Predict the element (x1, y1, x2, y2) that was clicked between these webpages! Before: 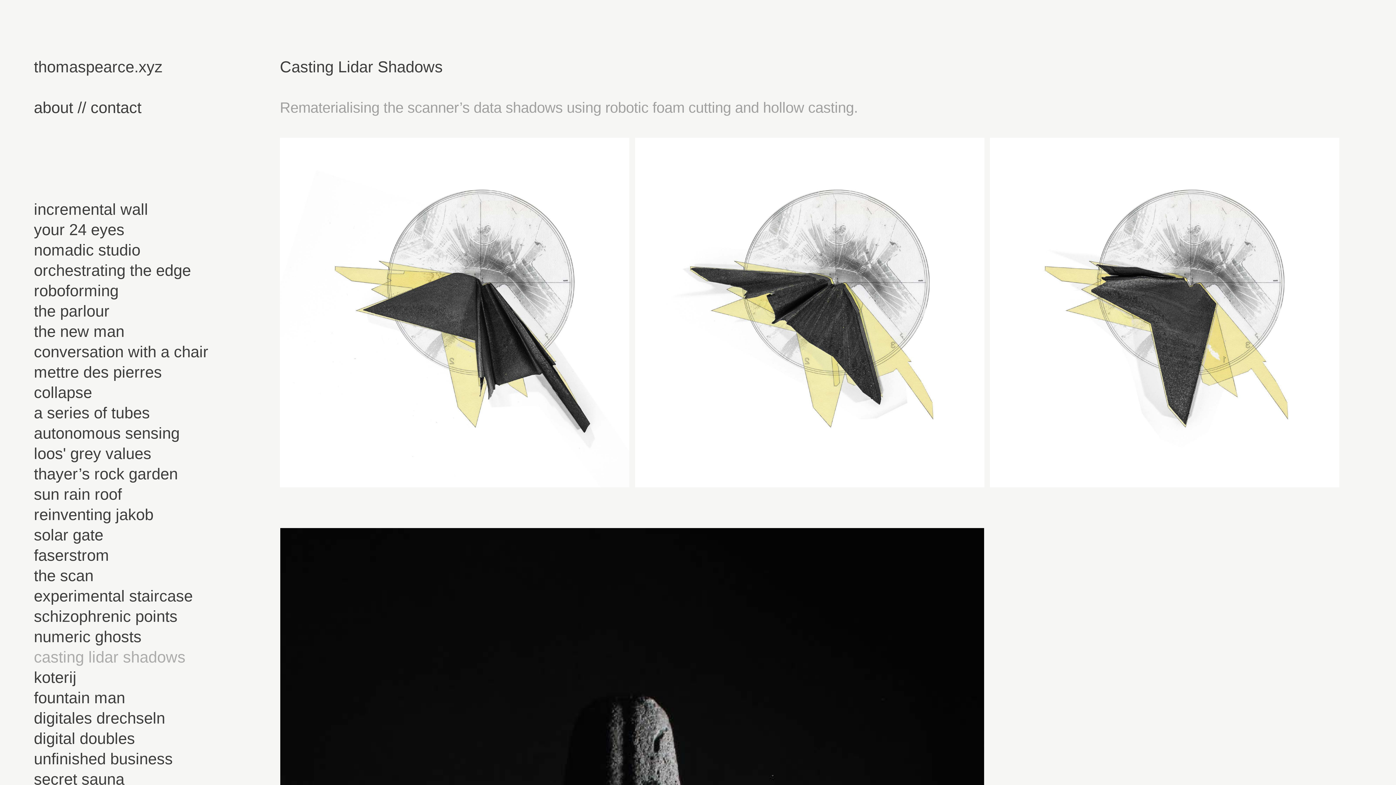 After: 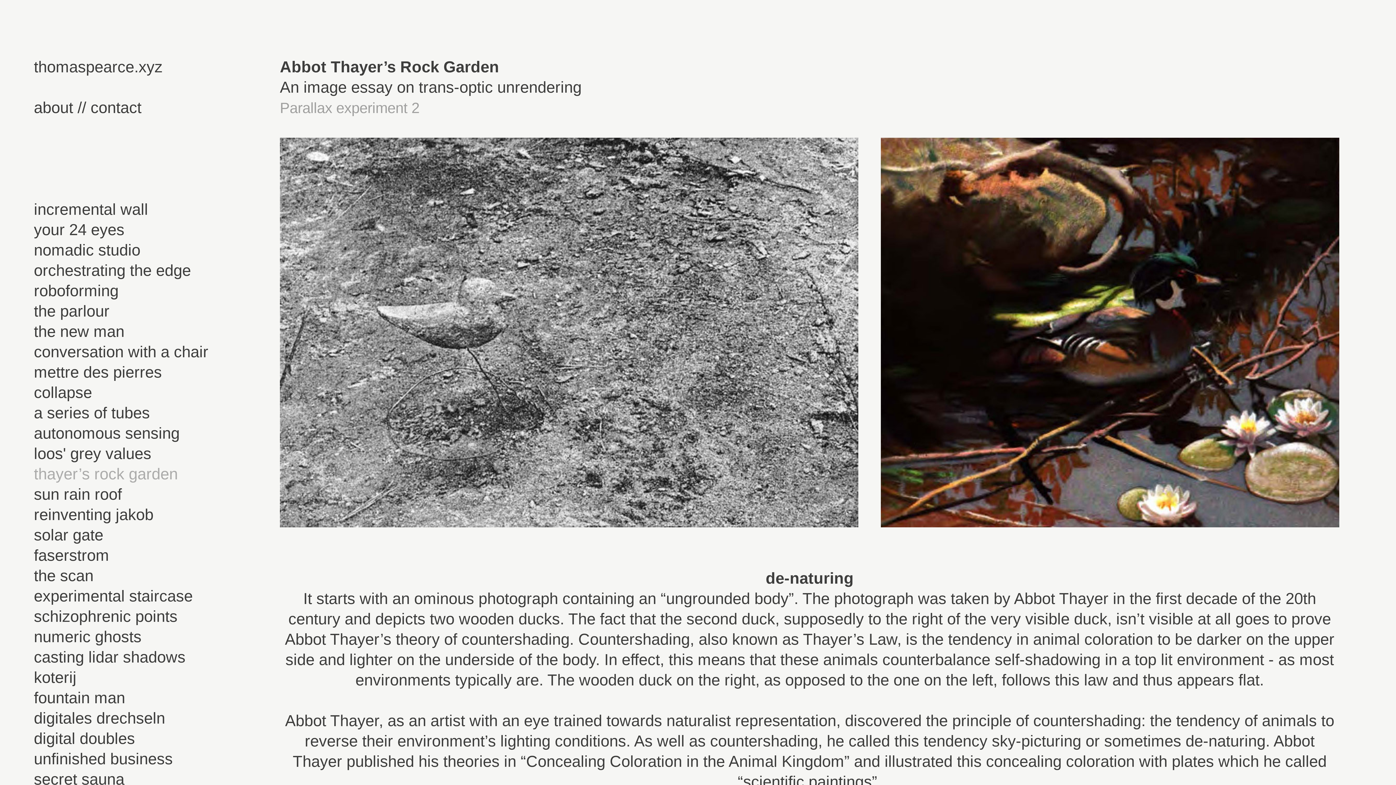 Action: label: thayer’s rock garden bbox: (33, 465, 177, 482)